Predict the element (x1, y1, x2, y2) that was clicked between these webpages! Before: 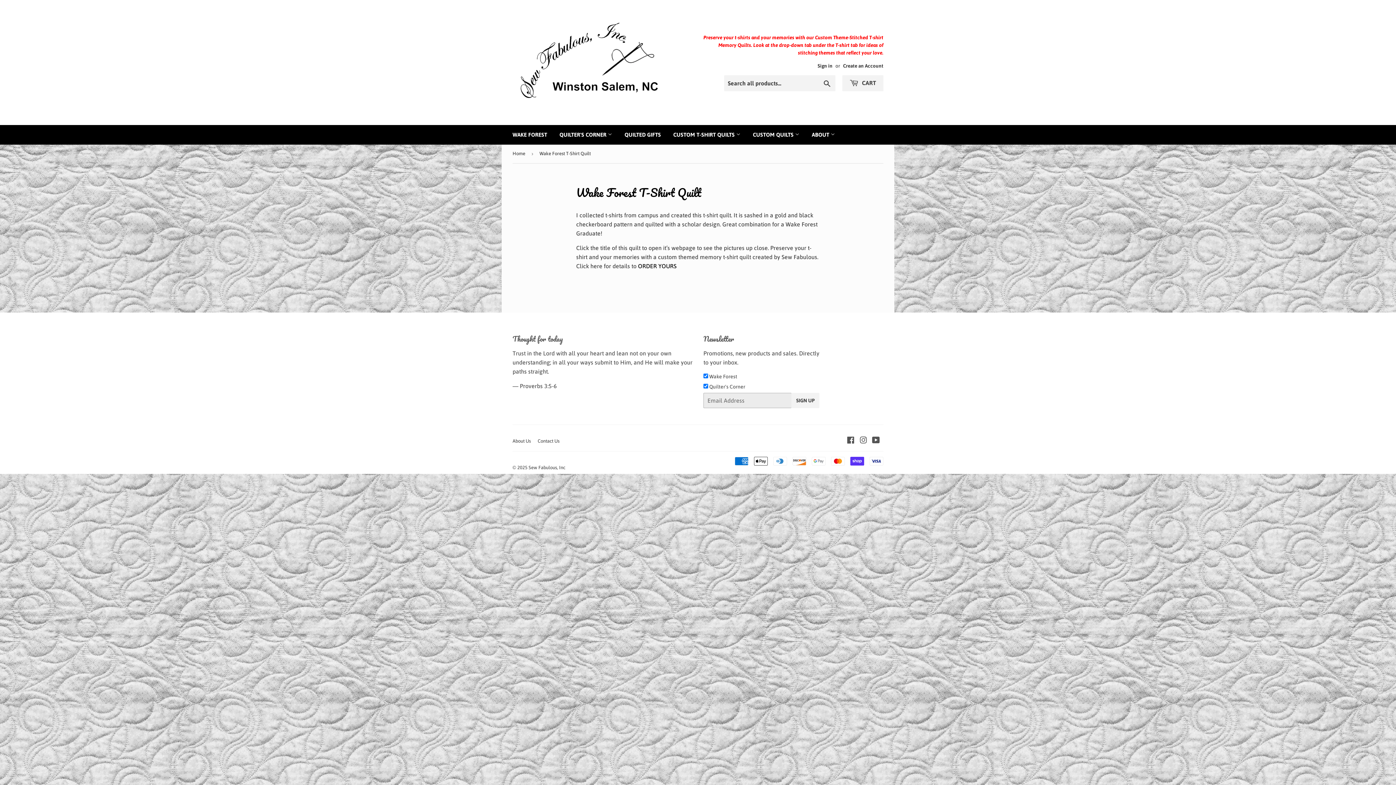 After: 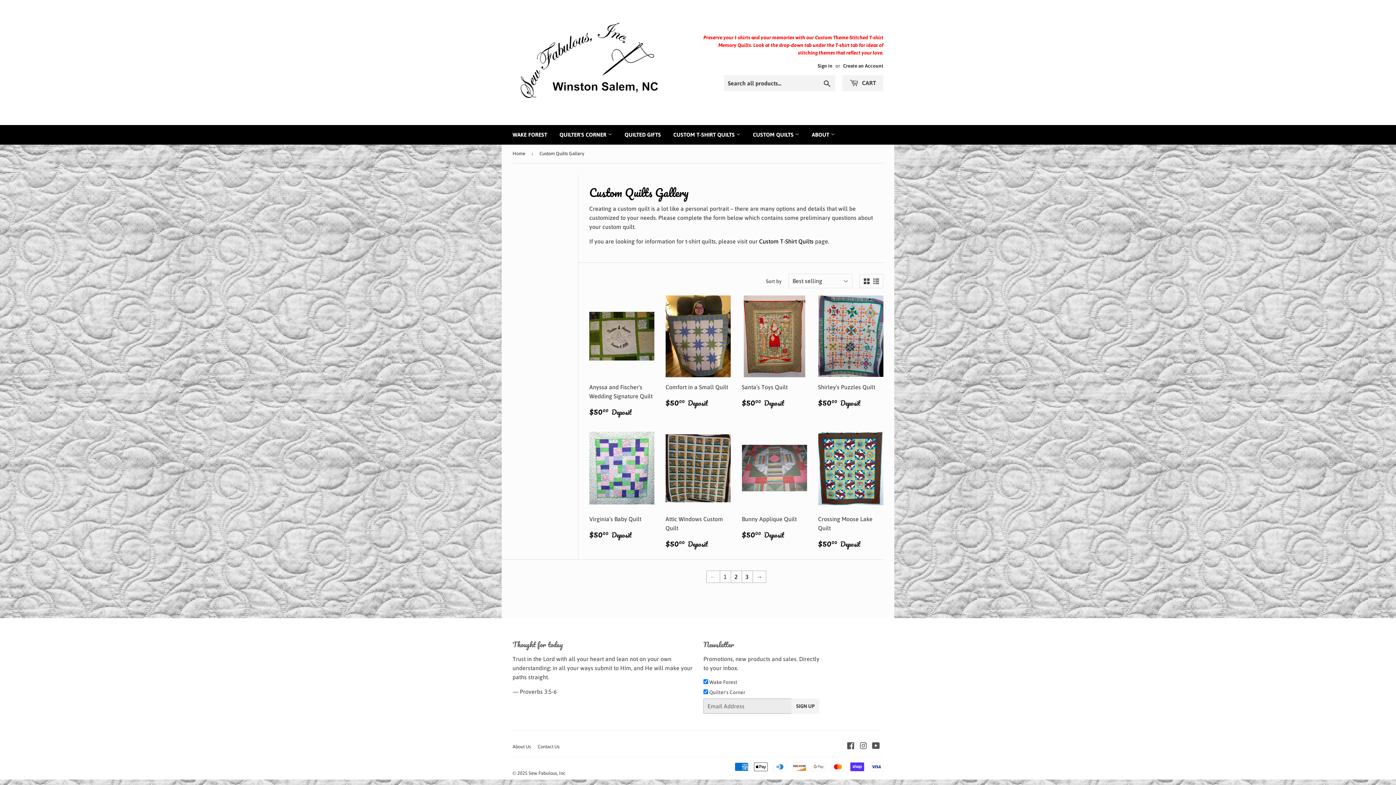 Action: label: CUSTOM QUILTS  bbox: (747, 125, 805, 144)